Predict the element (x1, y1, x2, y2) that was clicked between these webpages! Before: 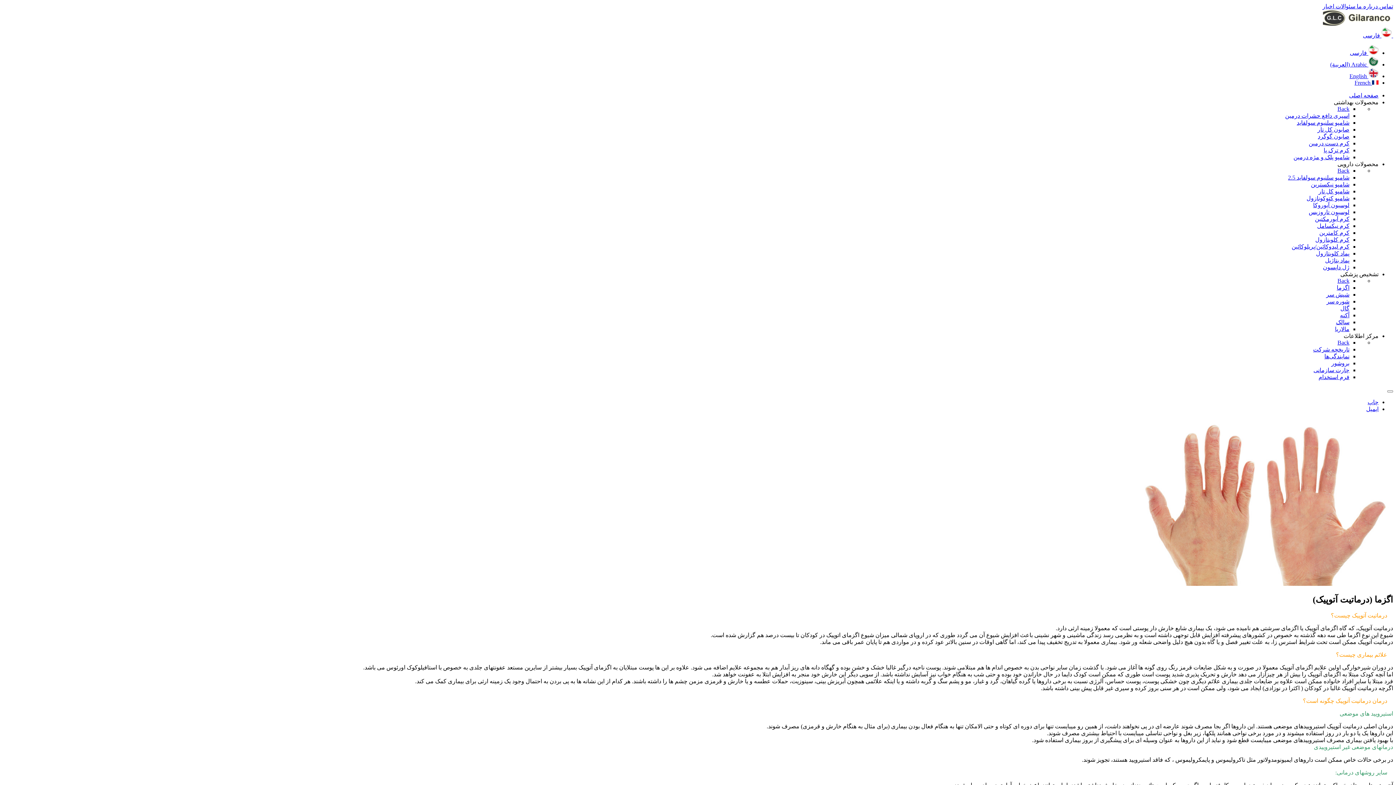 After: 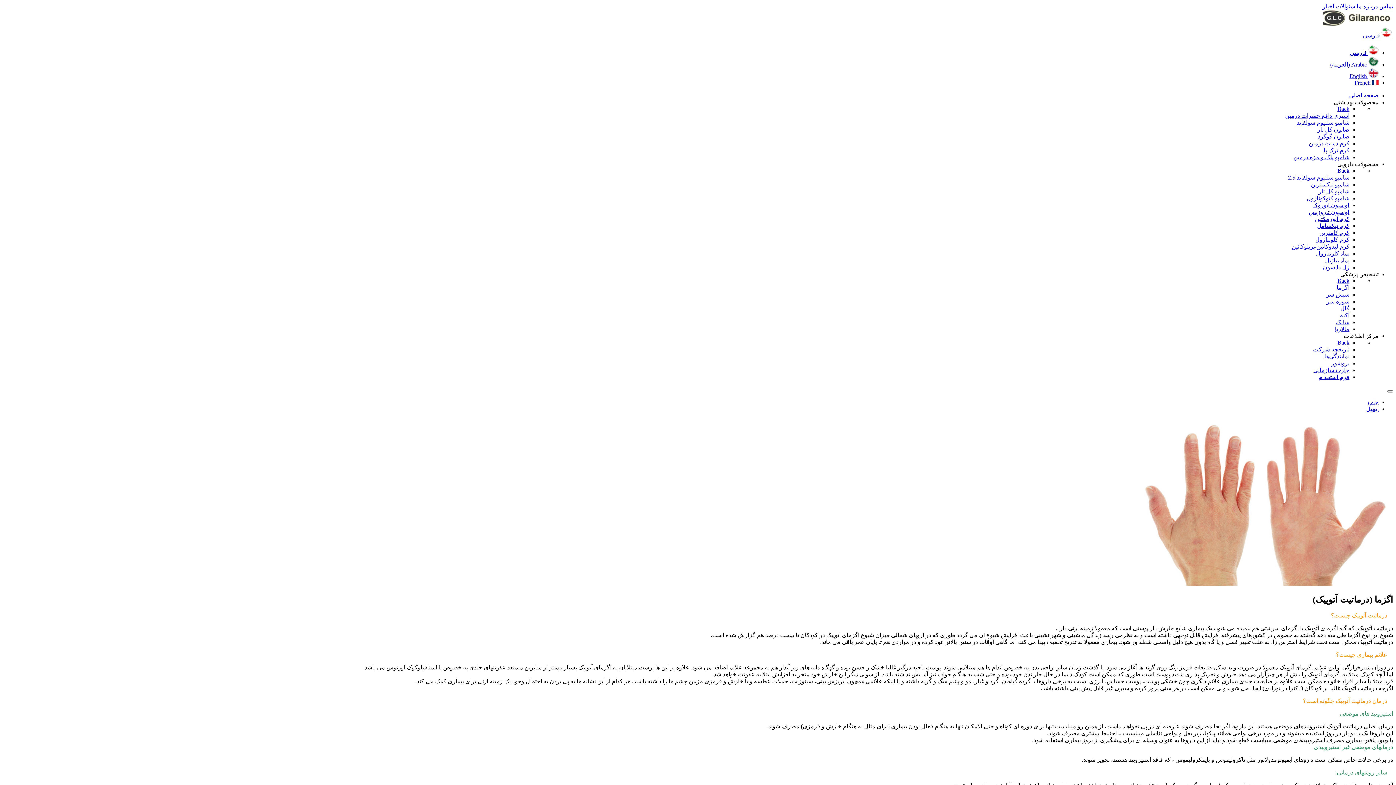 Action: bbox: (1337, 105, 1349, 112) label: Back